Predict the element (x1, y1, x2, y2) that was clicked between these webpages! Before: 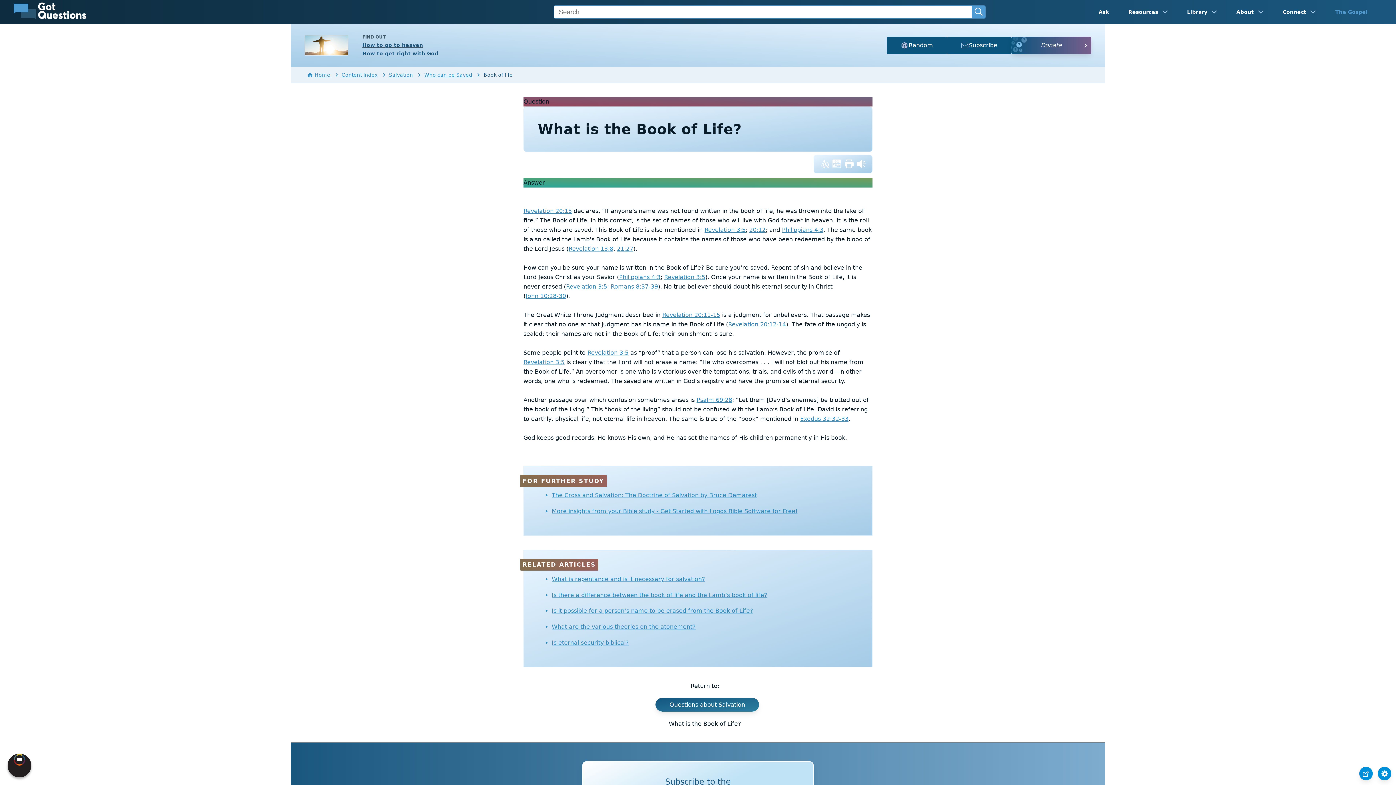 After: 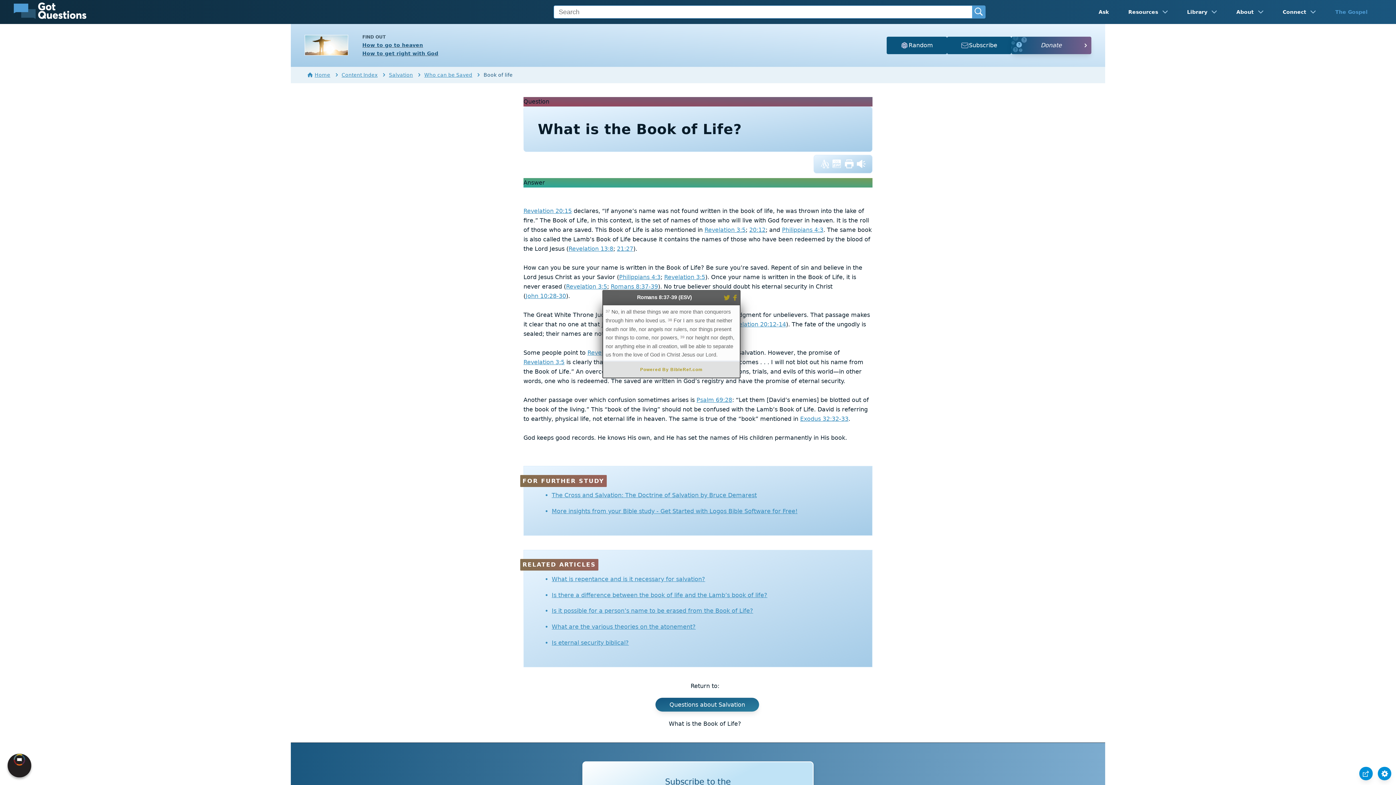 Action: bbox: (610, 283, 658, 290) label: Romans 8:37-39